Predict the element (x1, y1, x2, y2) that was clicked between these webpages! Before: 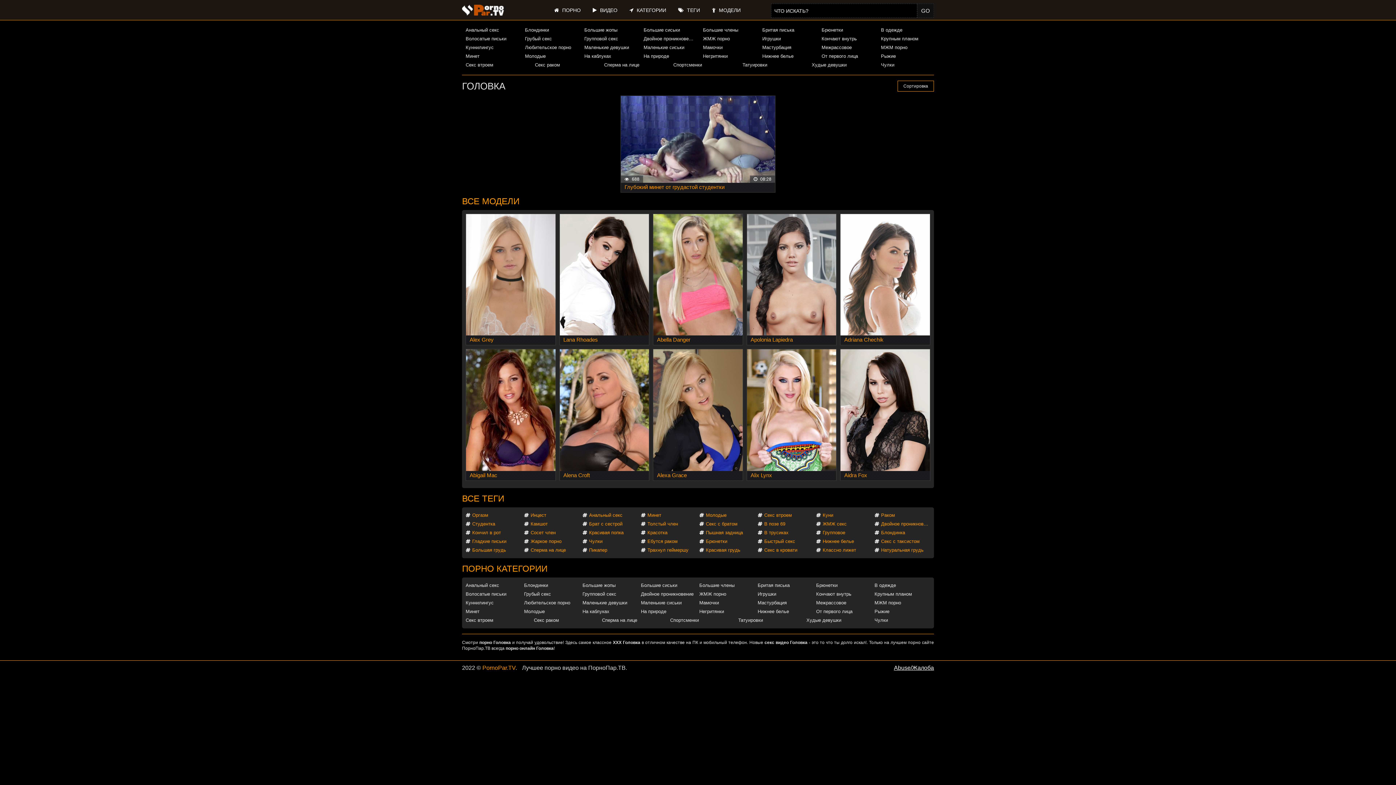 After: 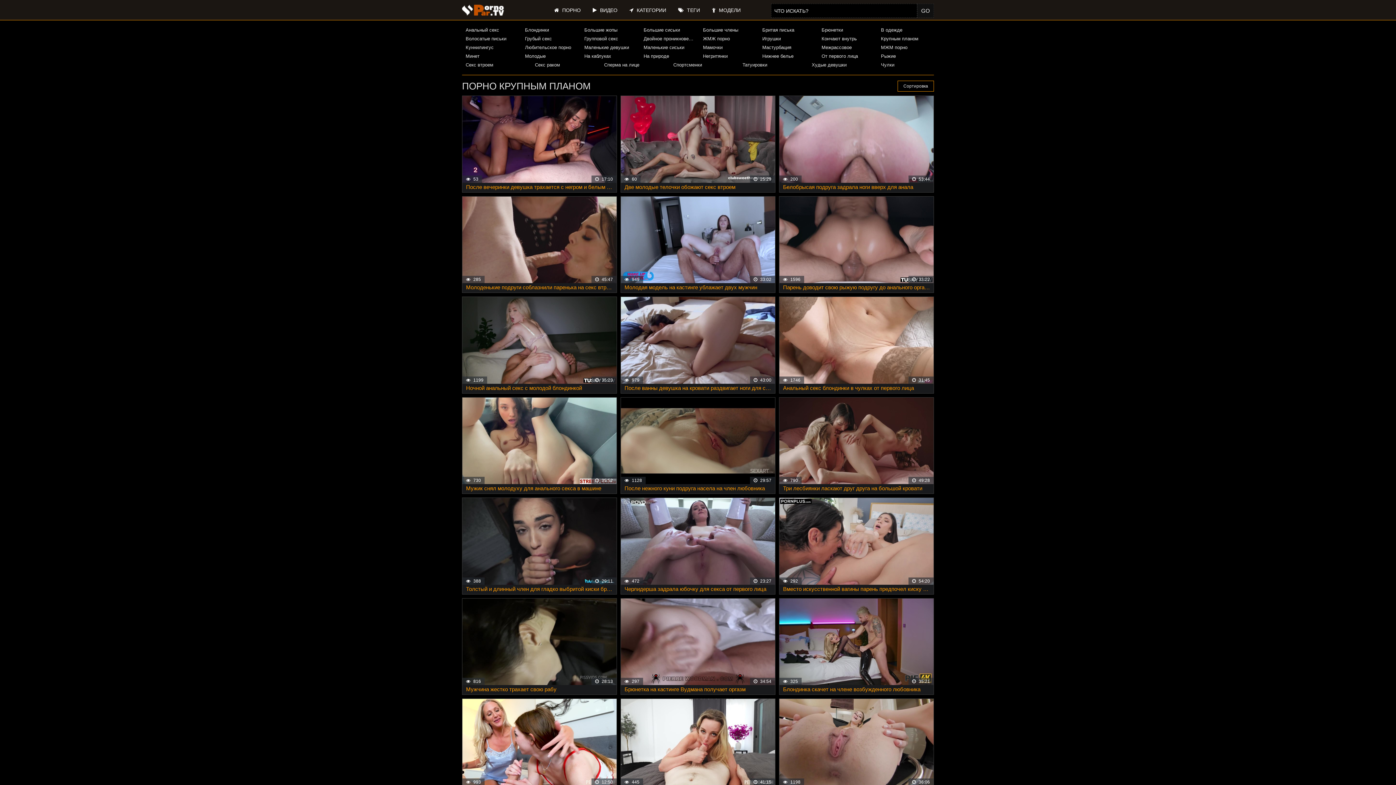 Action: bbox: (874, 590, 930, 599) label: Крупным планом